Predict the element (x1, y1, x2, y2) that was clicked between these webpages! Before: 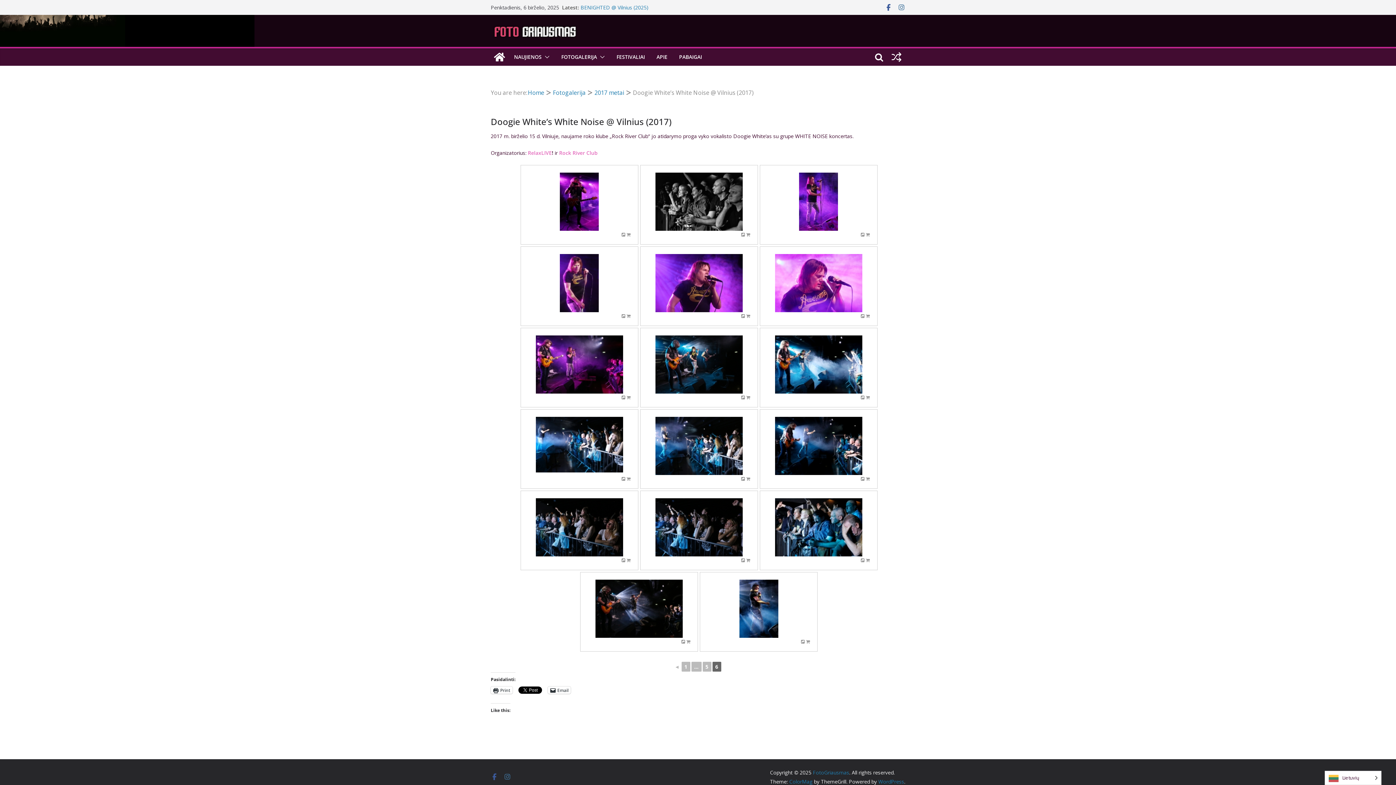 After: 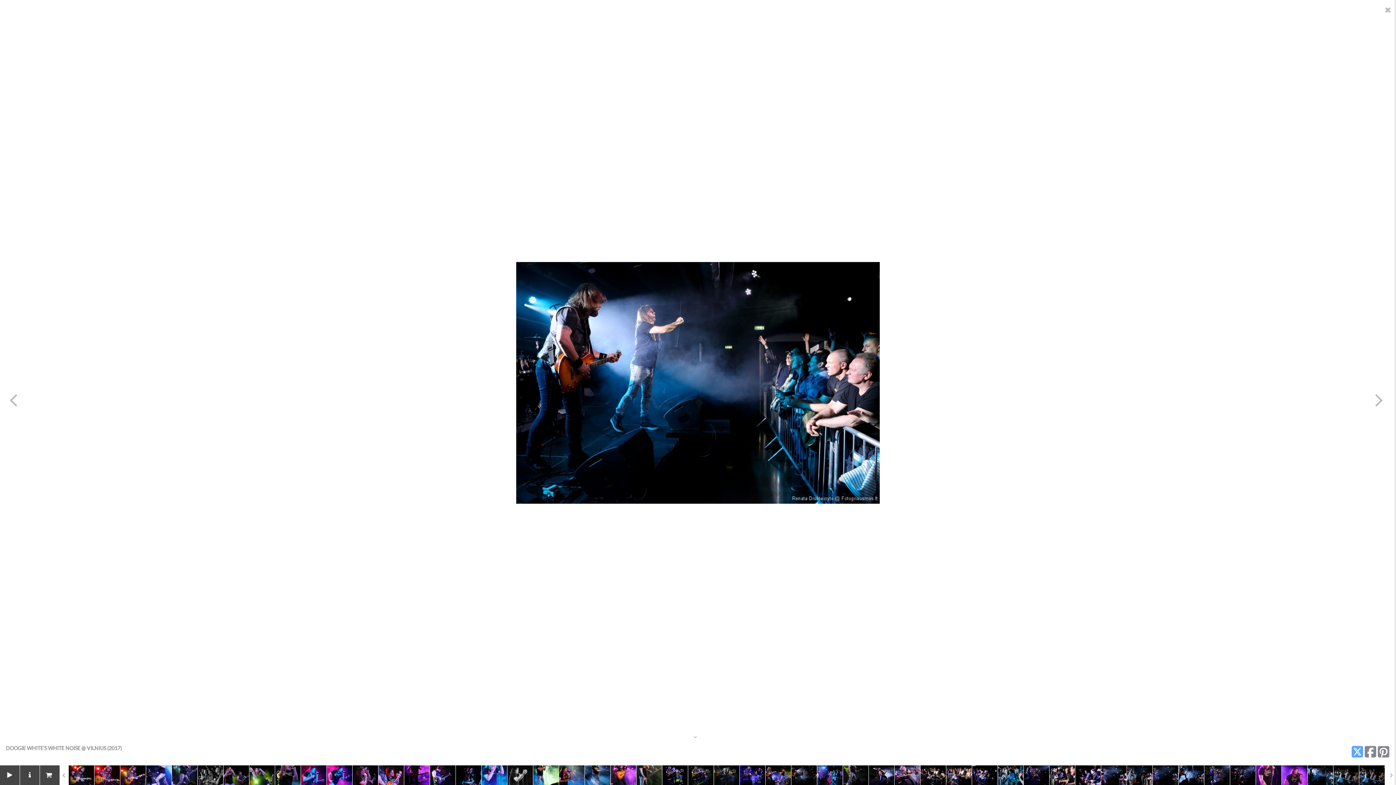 Action: bbox: (775, 417, 862, 475)